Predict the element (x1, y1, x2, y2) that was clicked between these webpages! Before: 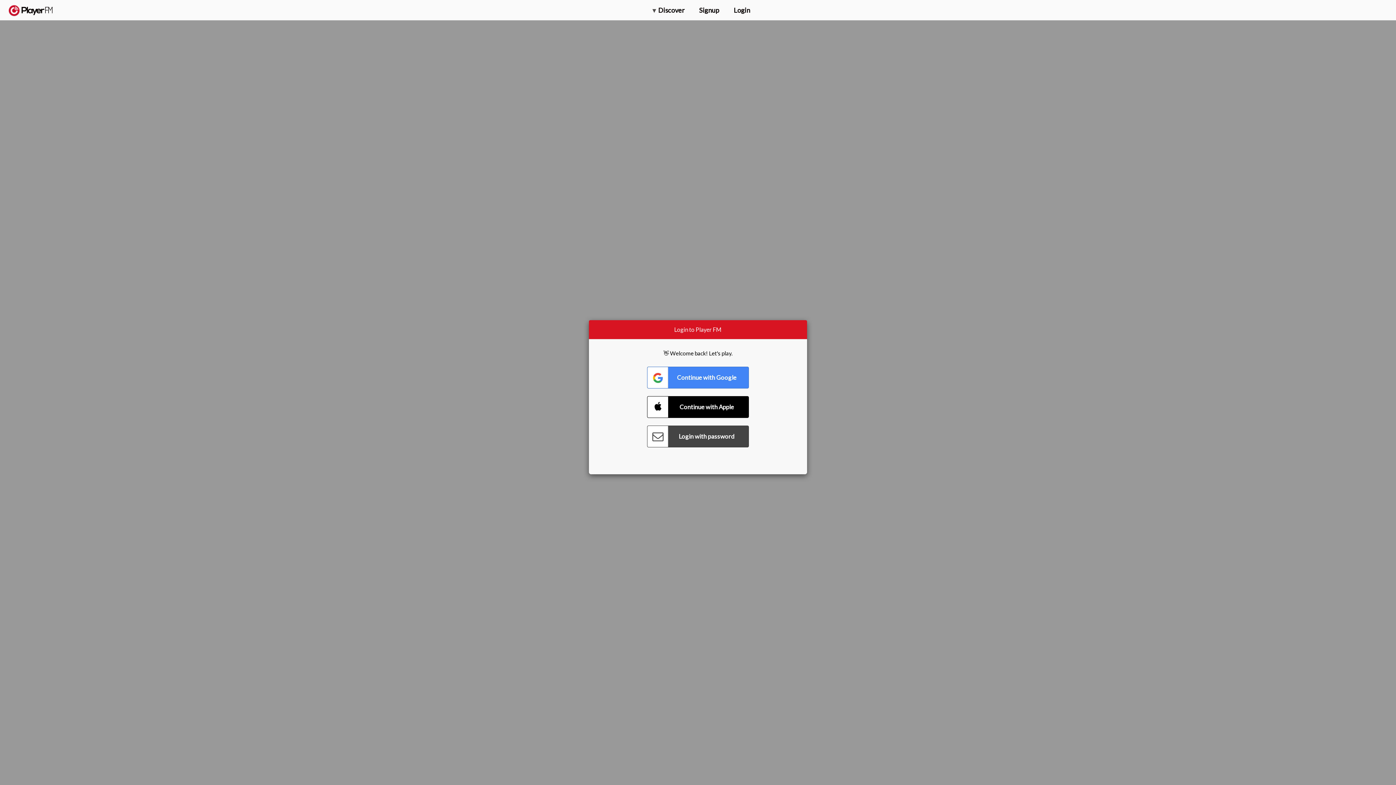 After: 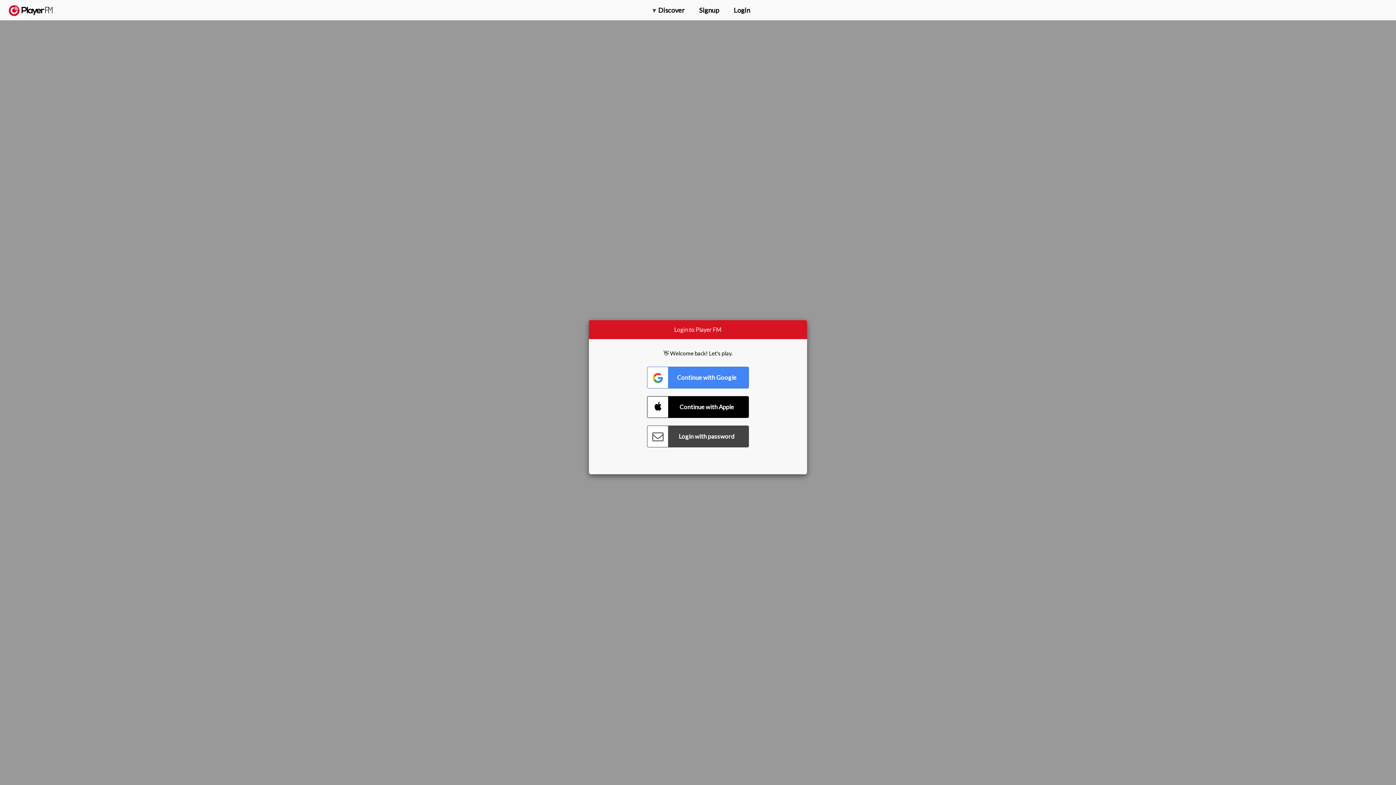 Action: bbox: (1318, 2, 1349, 14) label: Upgrade